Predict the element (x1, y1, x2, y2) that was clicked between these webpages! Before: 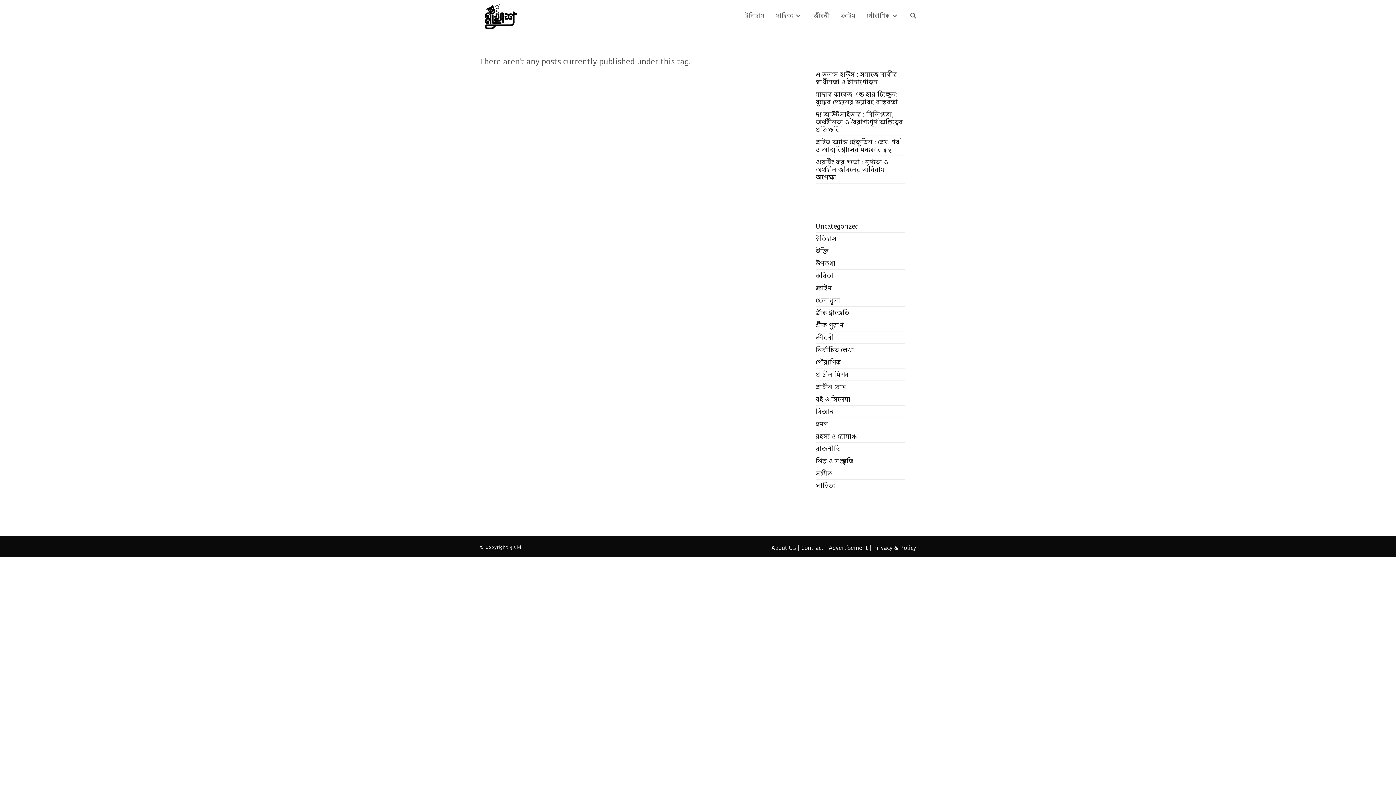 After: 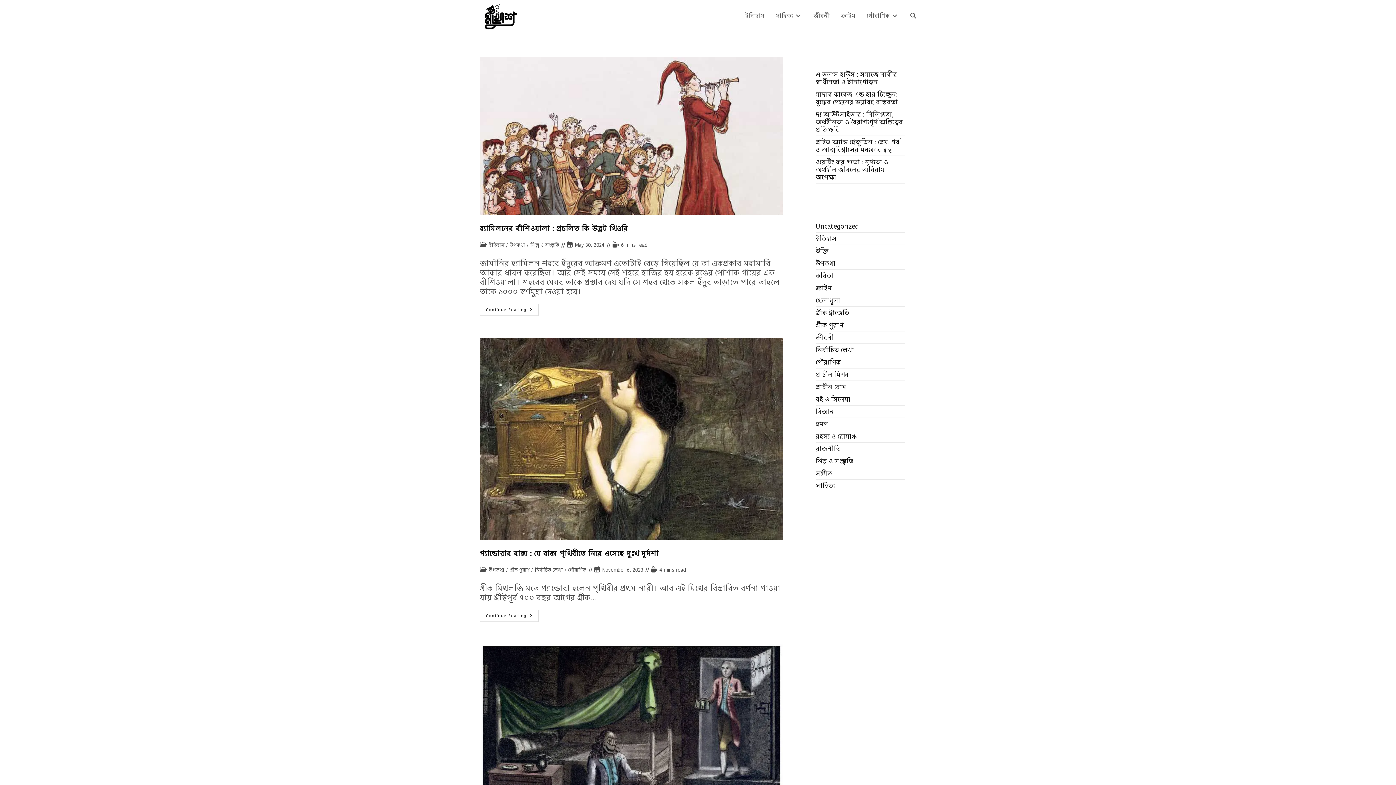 Action: label: উপকথা bbox: (816, 258, 836, 268)